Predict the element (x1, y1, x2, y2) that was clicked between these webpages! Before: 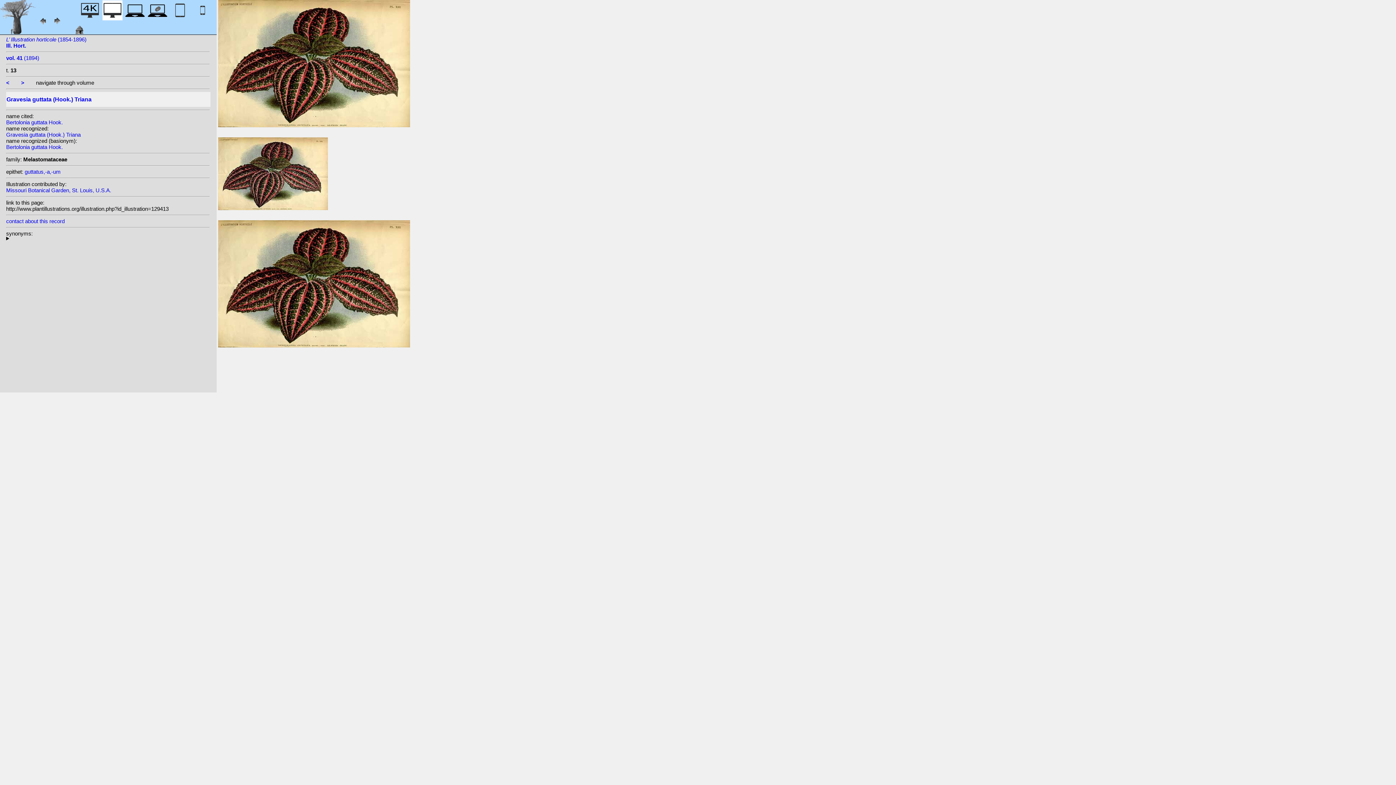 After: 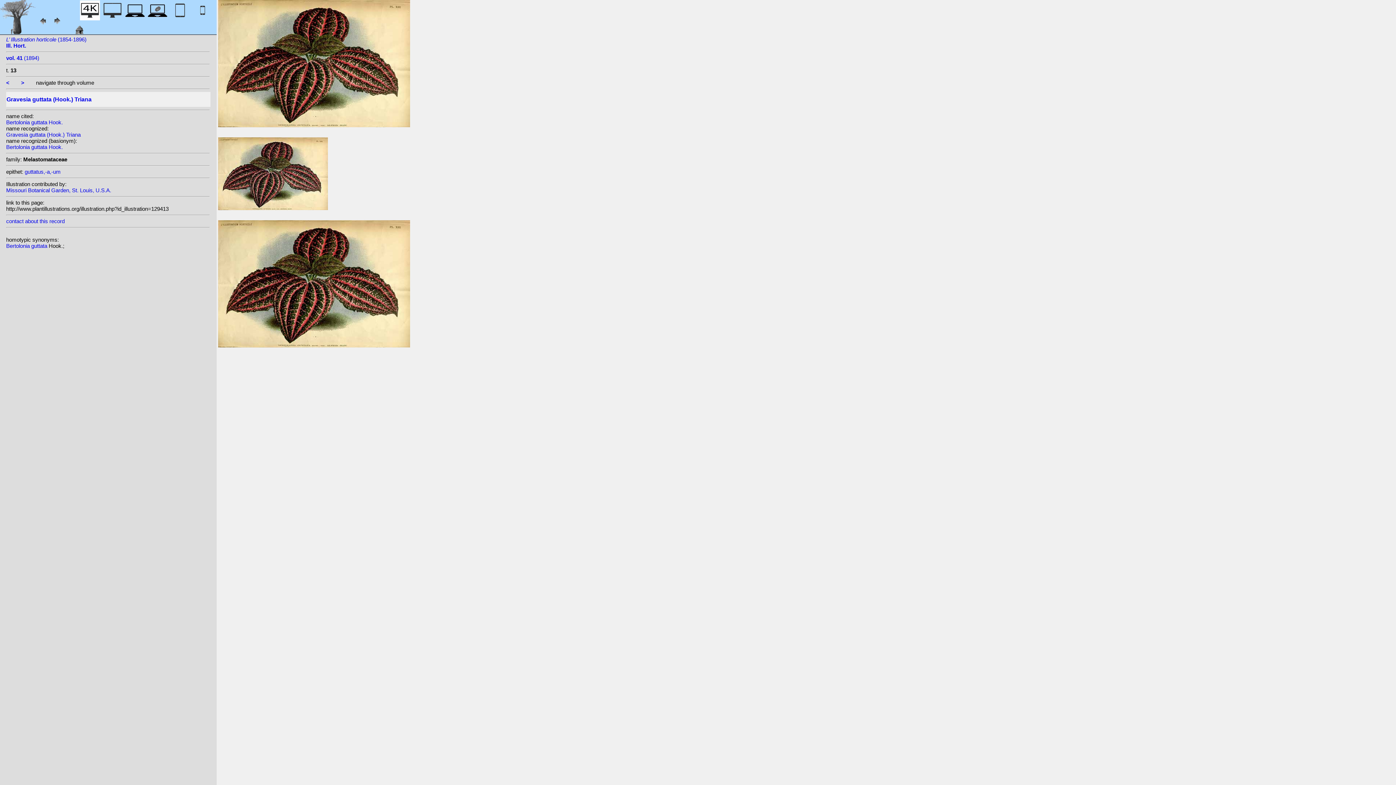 Action: bbox: (80, 12, 100, 22)